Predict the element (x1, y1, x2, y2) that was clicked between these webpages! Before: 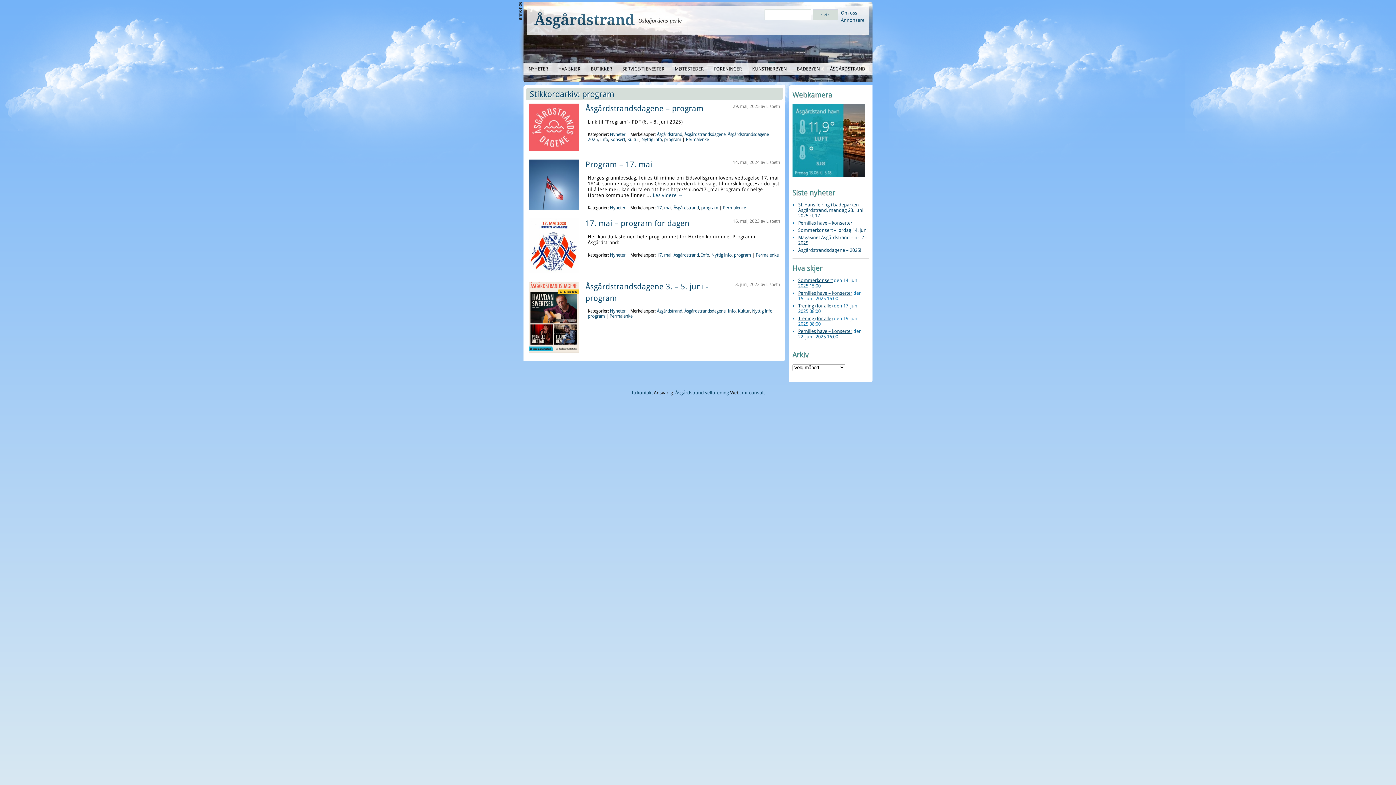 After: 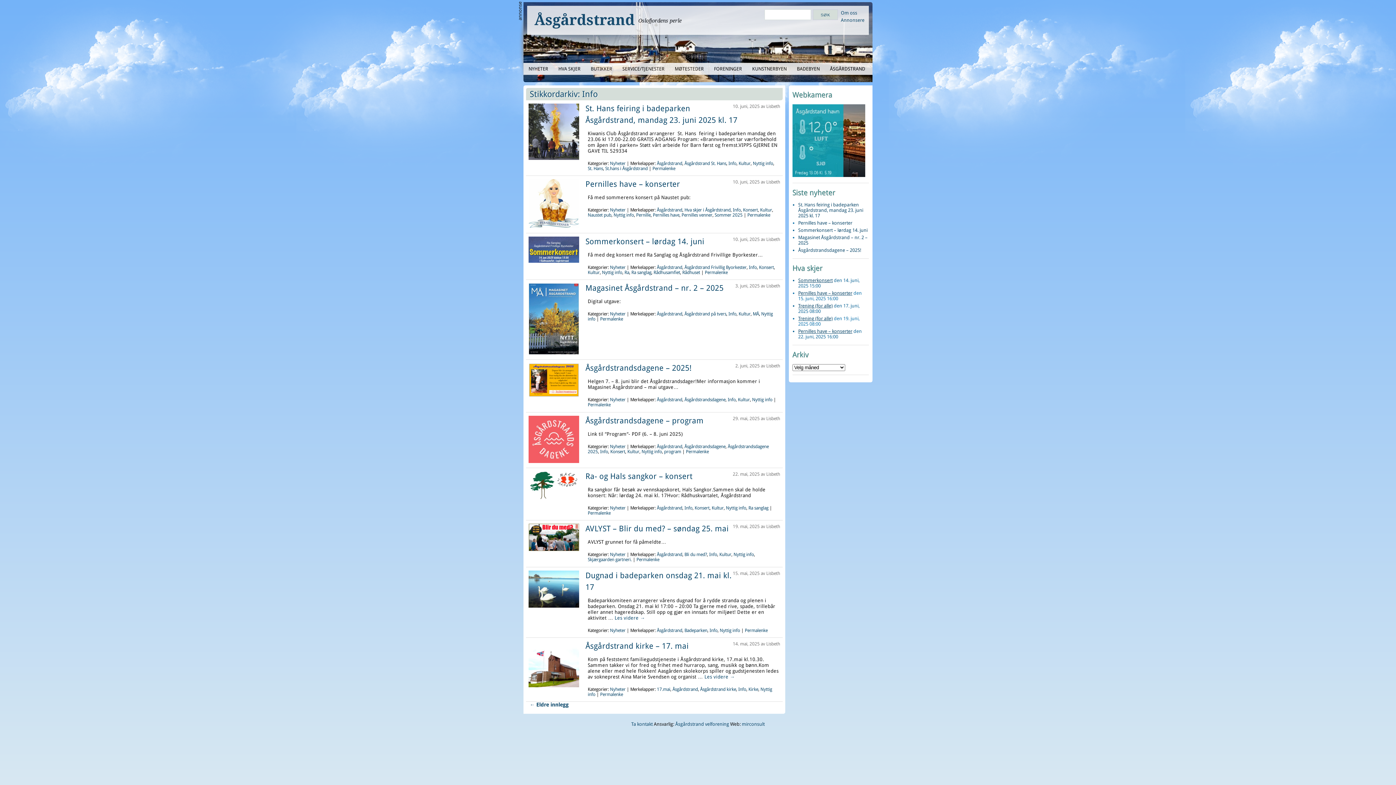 Action: bbox: (600, 131, 608, 142) label: Info